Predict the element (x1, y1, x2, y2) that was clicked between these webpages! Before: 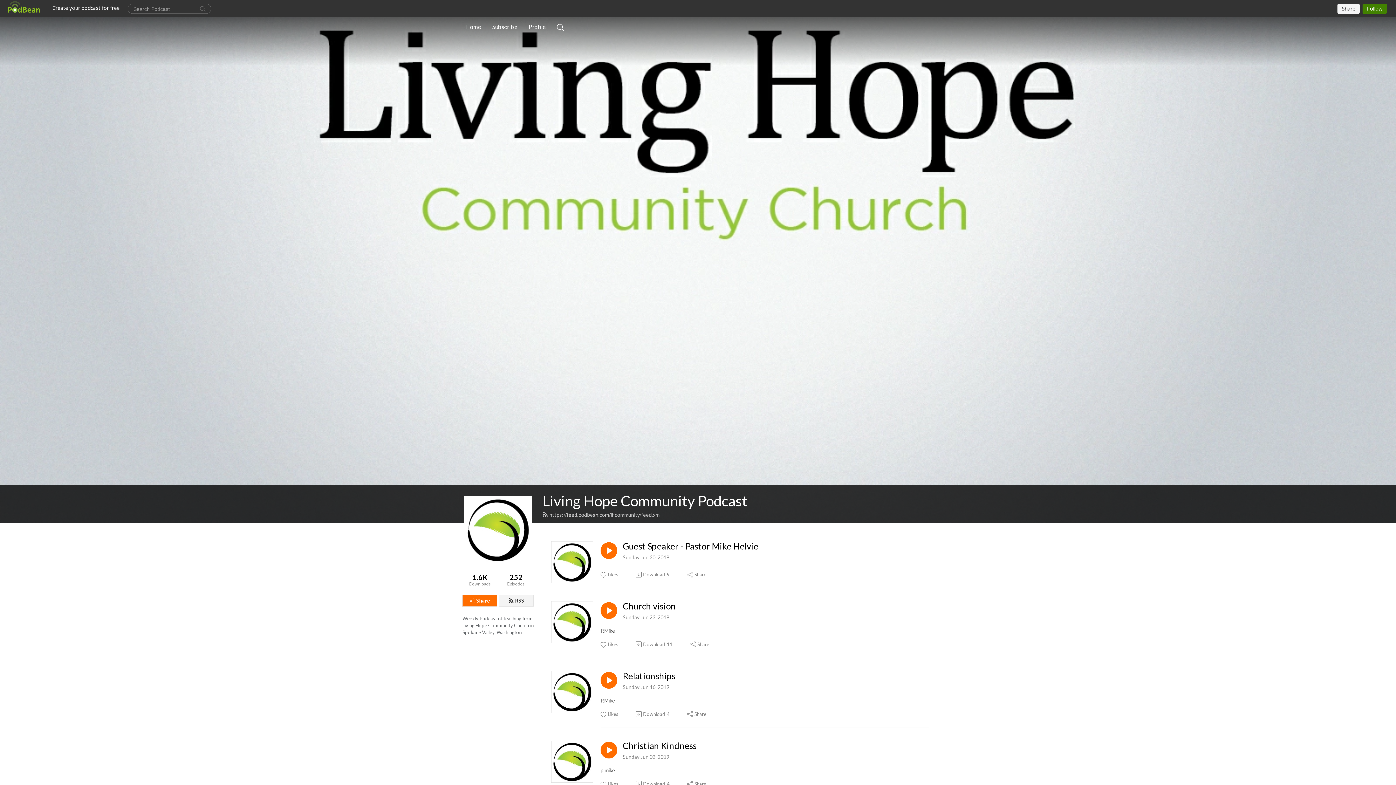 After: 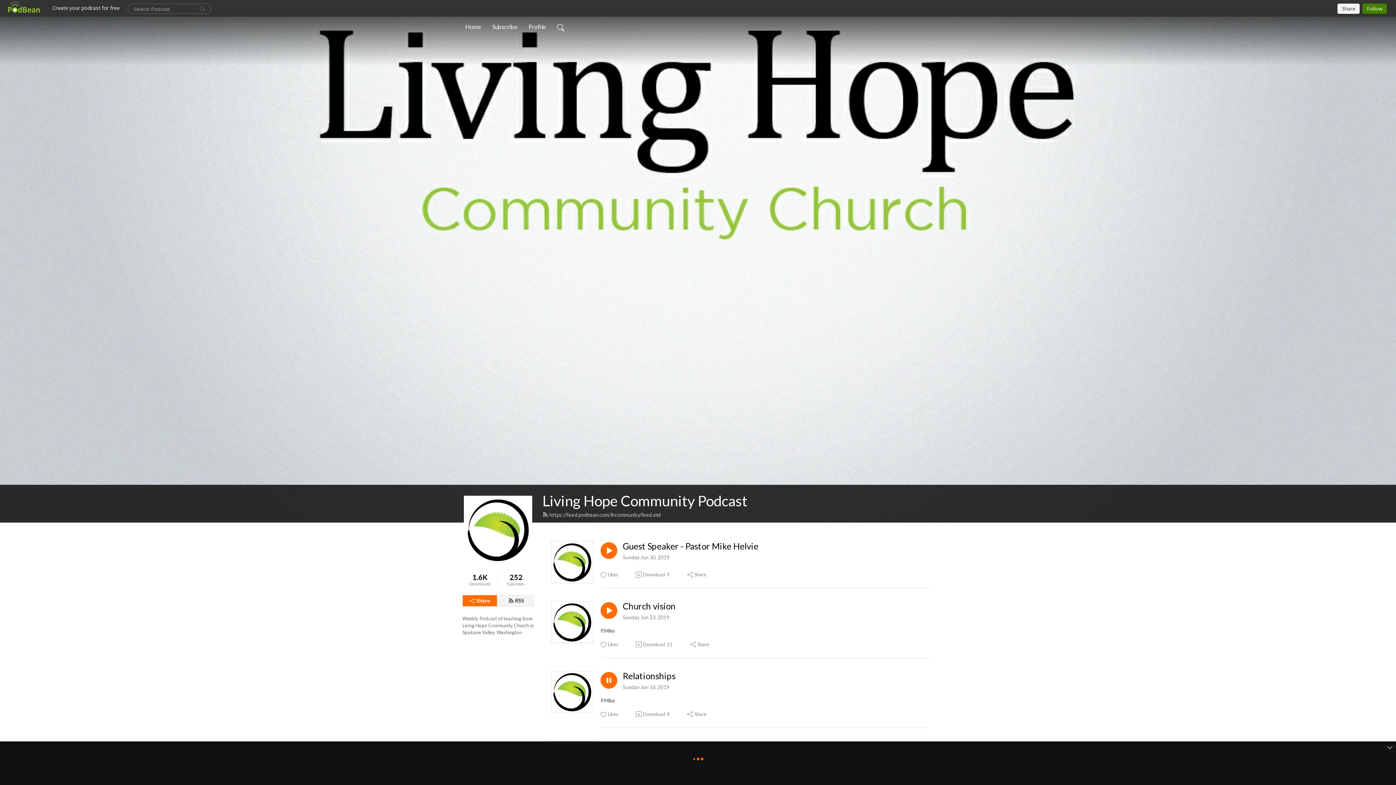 Action: bbox: (600, 672, 617, 689)